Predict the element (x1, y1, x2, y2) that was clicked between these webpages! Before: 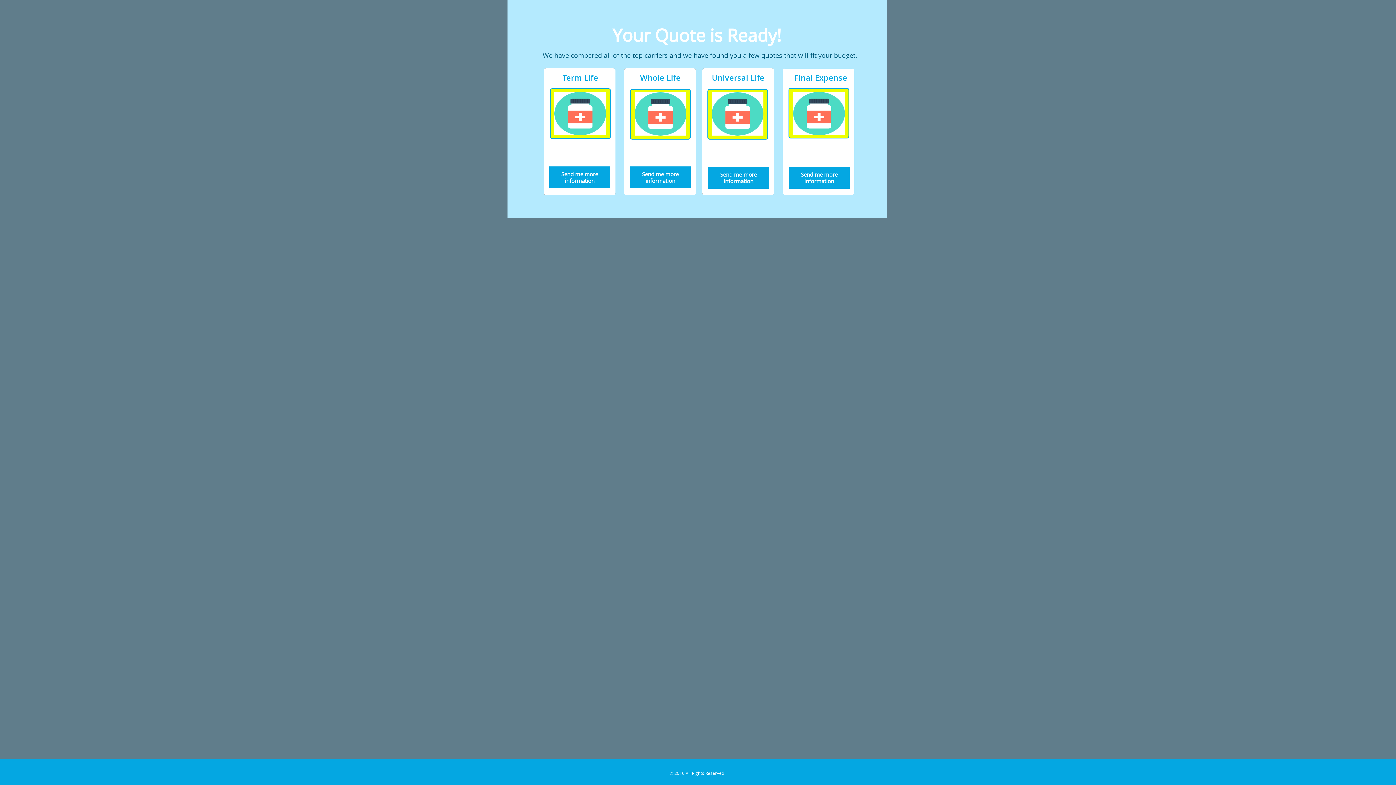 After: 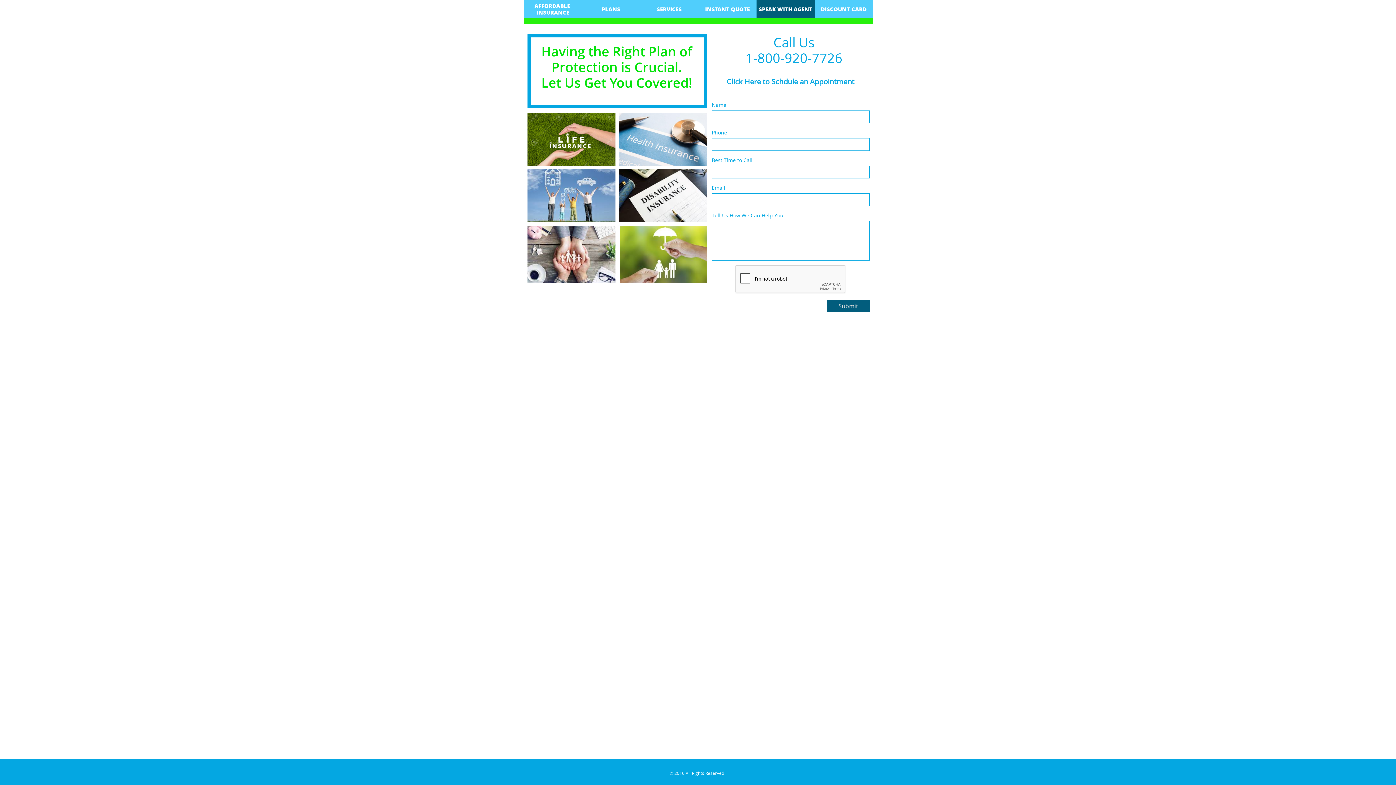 Action: bbox: (789, 166, 849, 188) label: ​​​Send me more information